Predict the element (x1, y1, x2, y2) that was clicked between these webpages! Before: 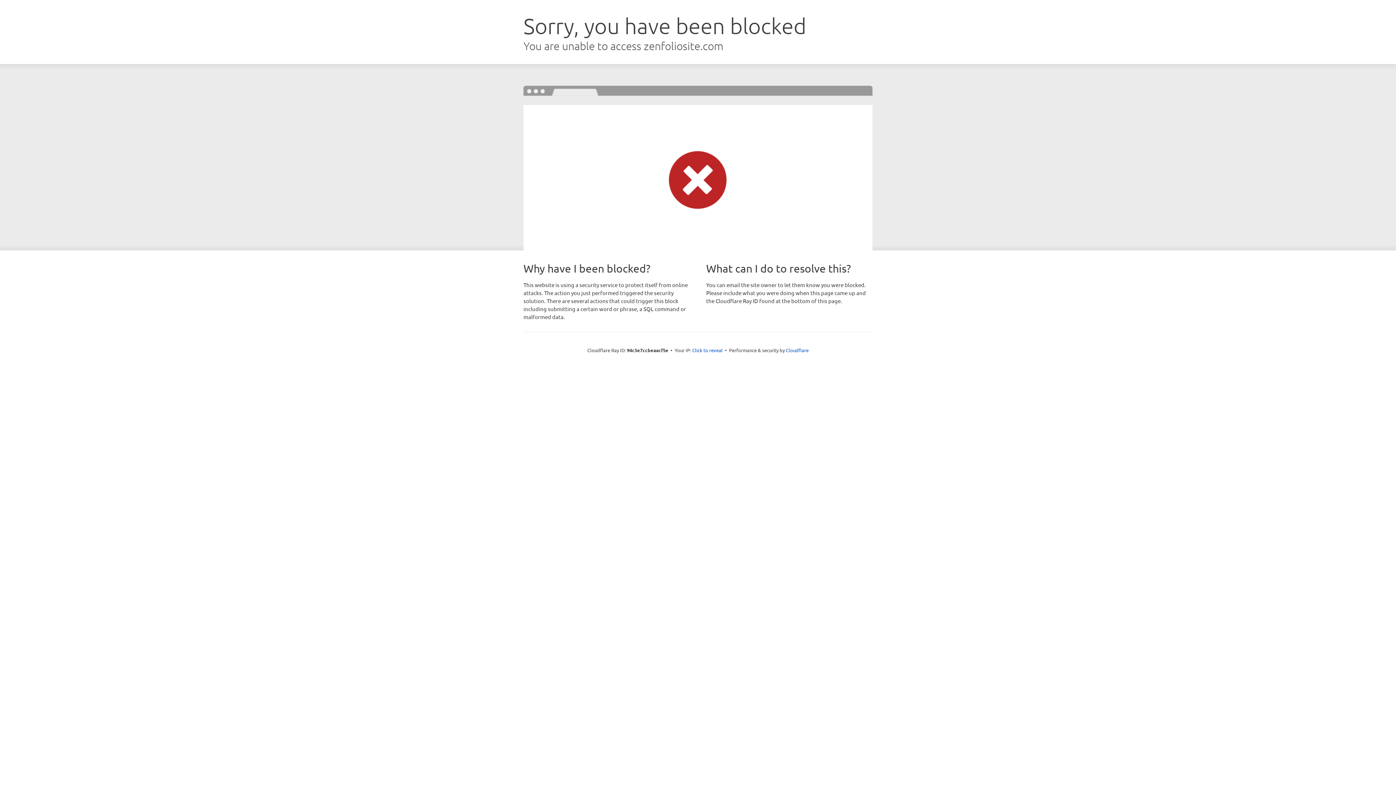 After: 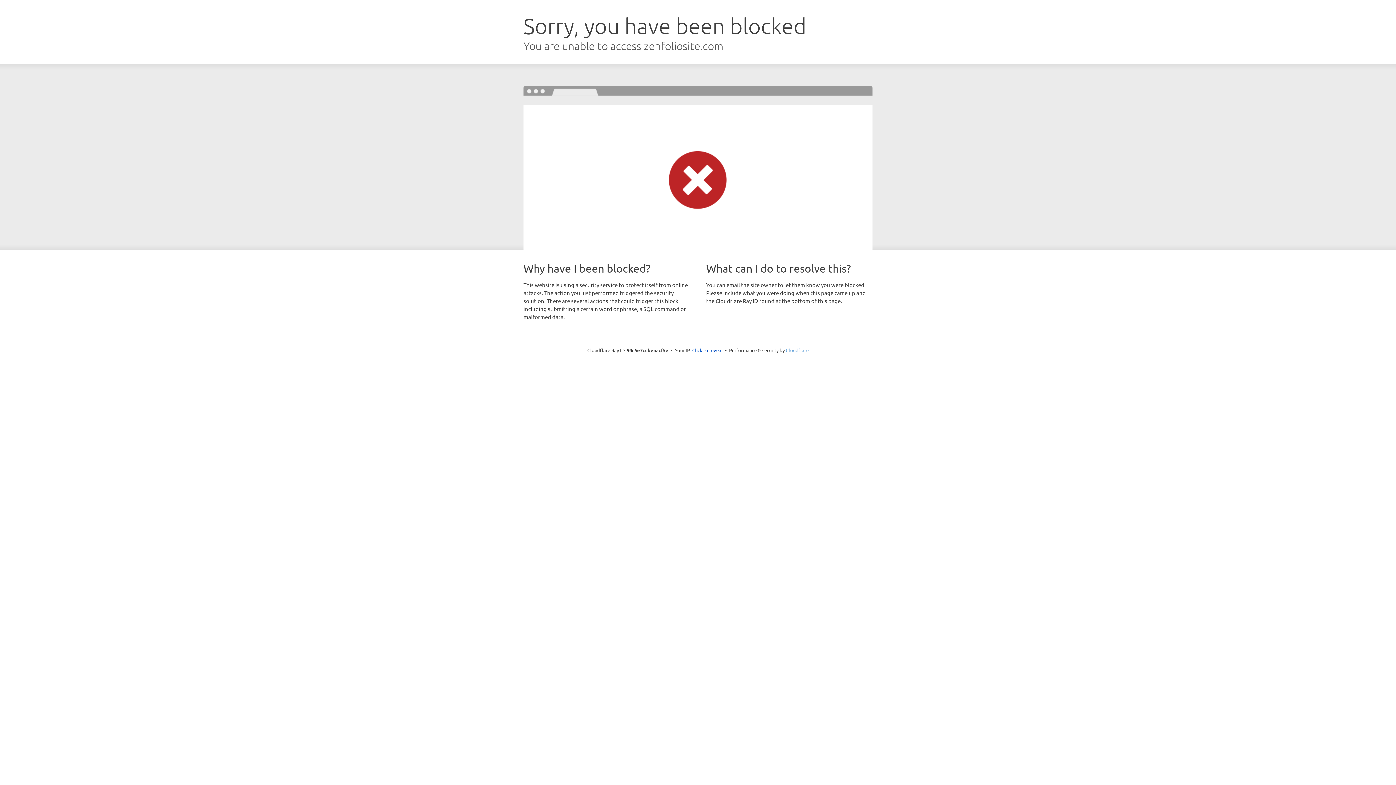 Action: bbox: (786, 347, 808, 353) label: Cloudflare